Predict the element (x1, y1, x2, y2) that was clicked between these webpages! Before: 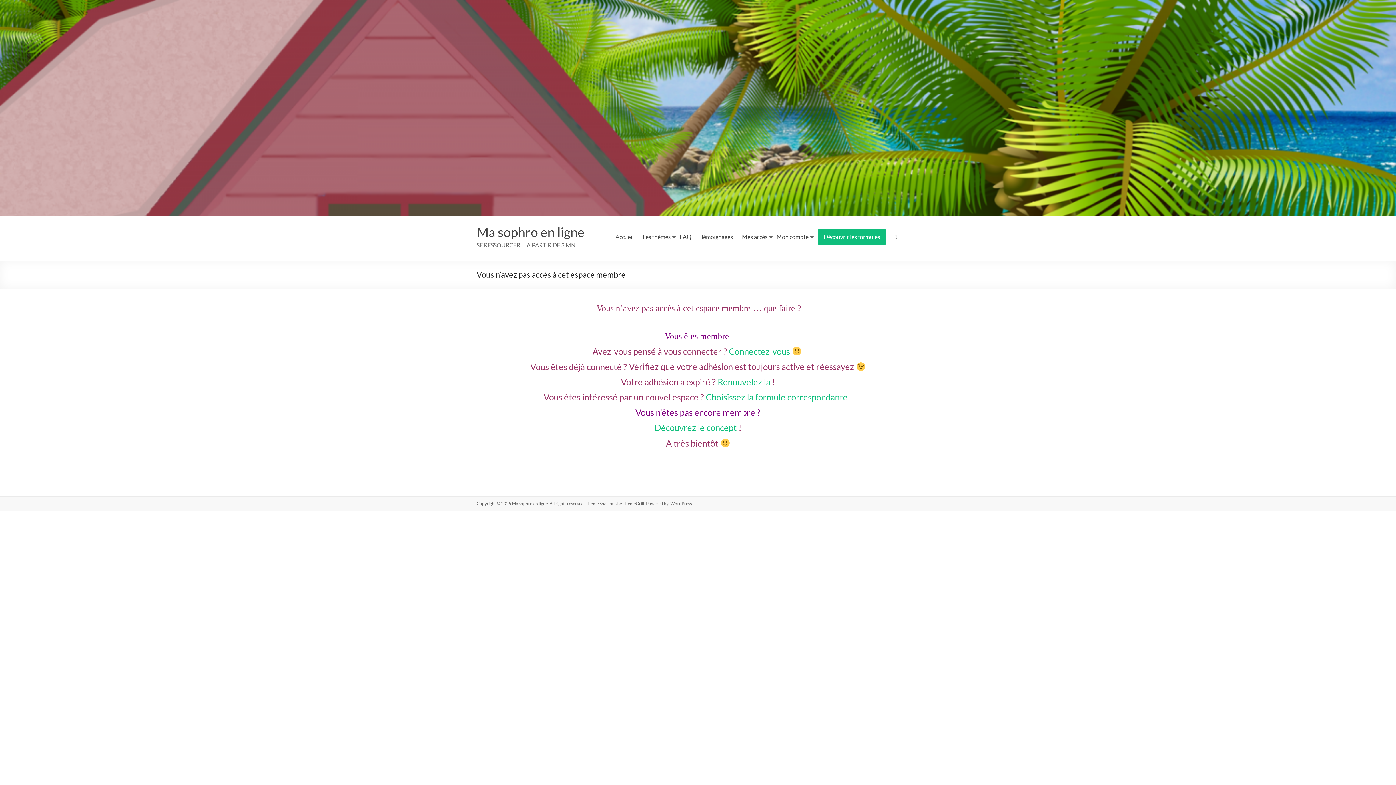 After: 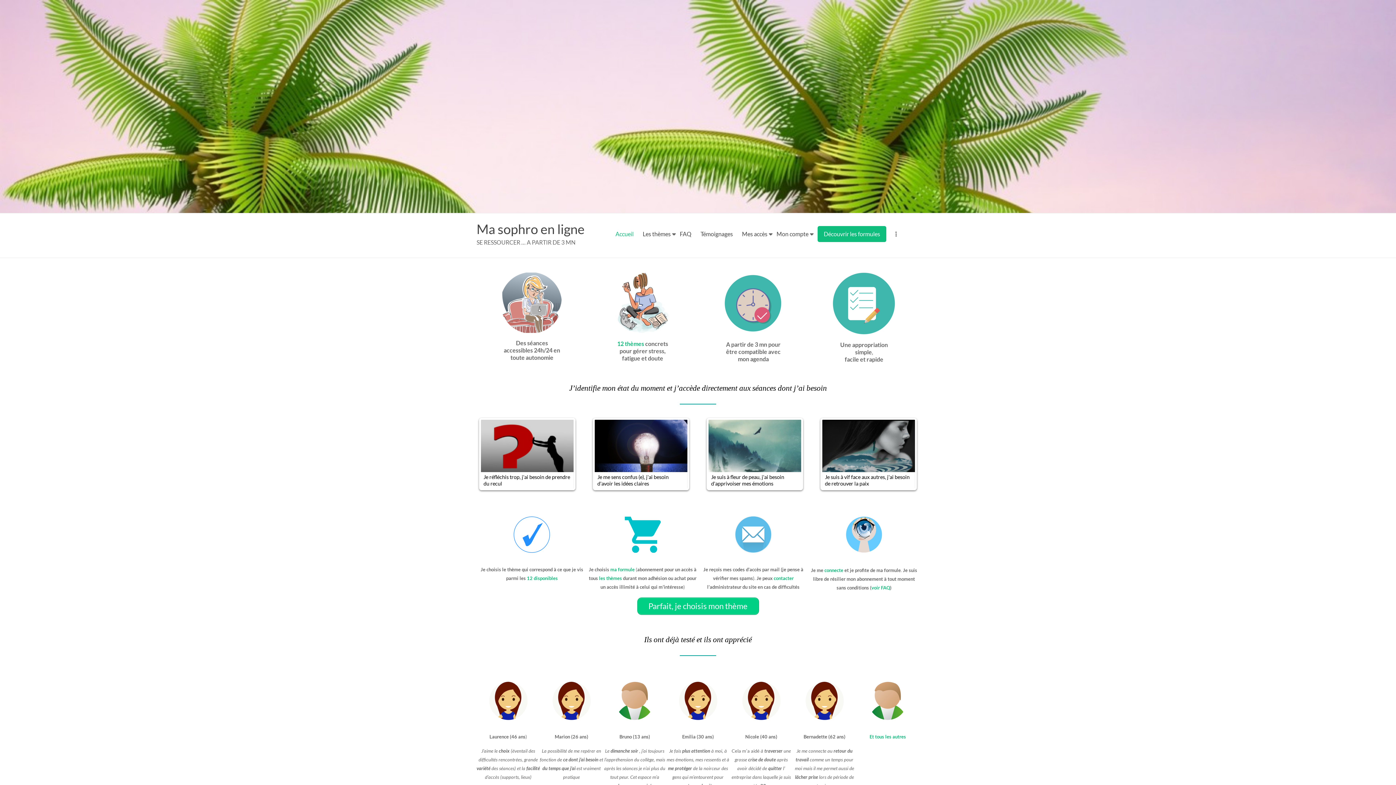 Action: label: Accueil bbox: (615, 231, 633, 242)